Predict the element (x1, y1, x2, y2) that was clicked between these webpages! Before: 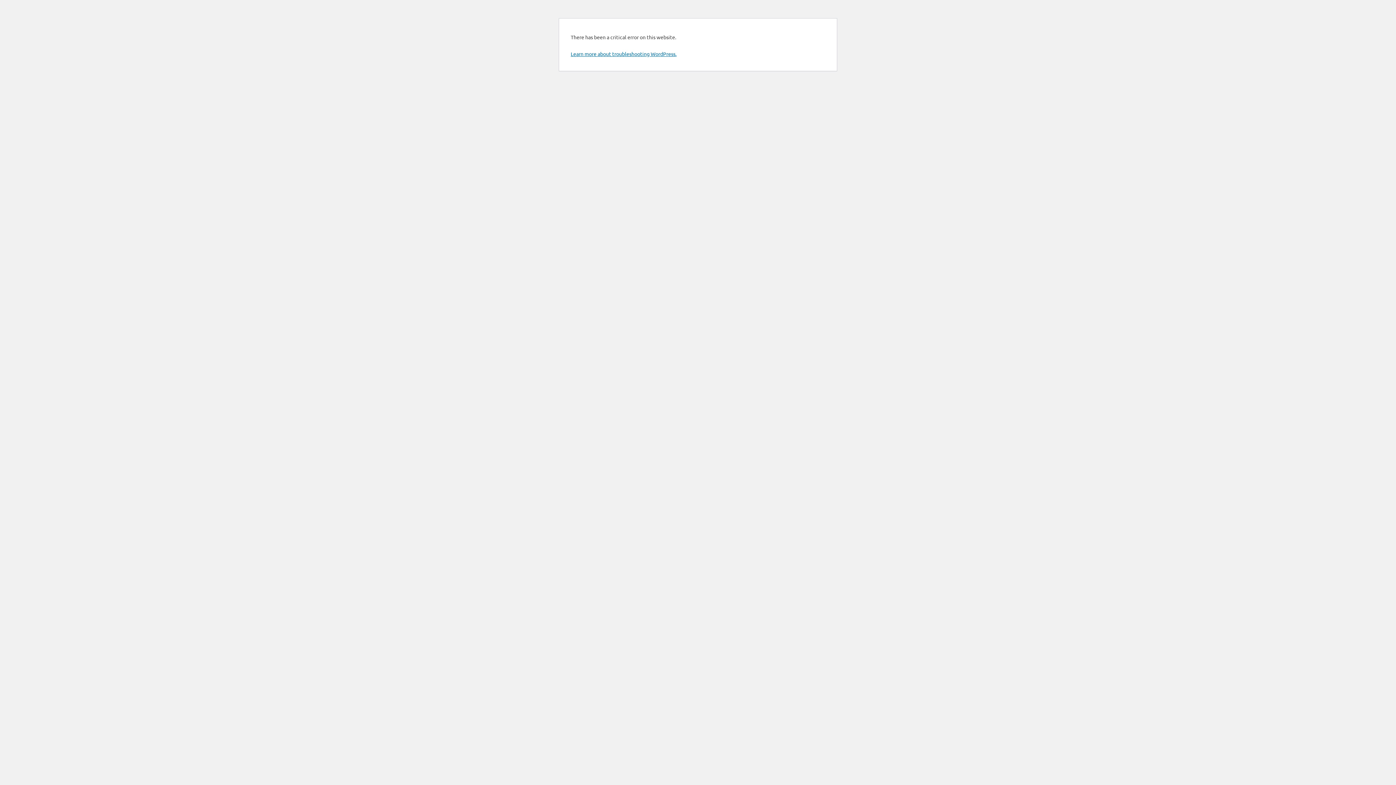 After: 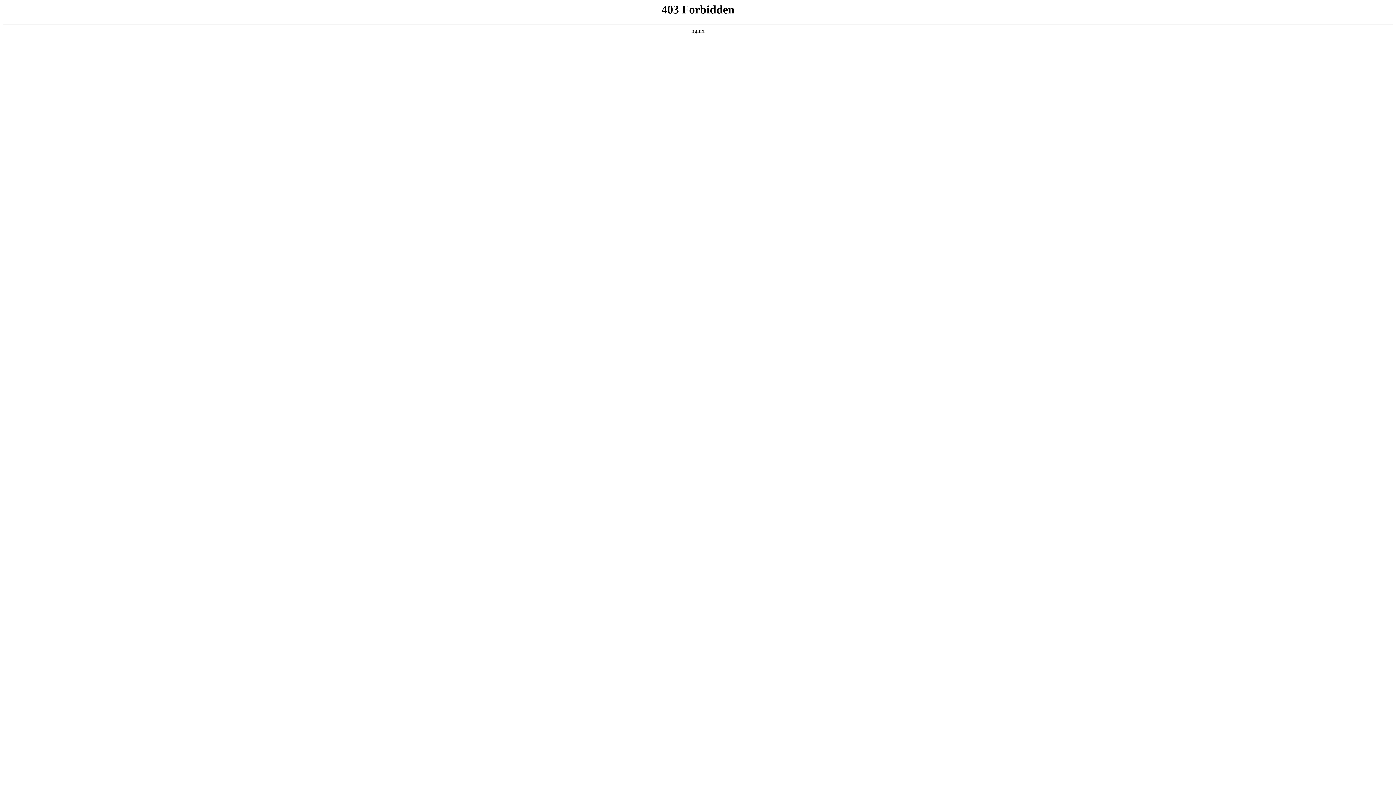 Action: bbox: (570, 50, 676, 57) label: Learn more about troubleshooting WordPress.